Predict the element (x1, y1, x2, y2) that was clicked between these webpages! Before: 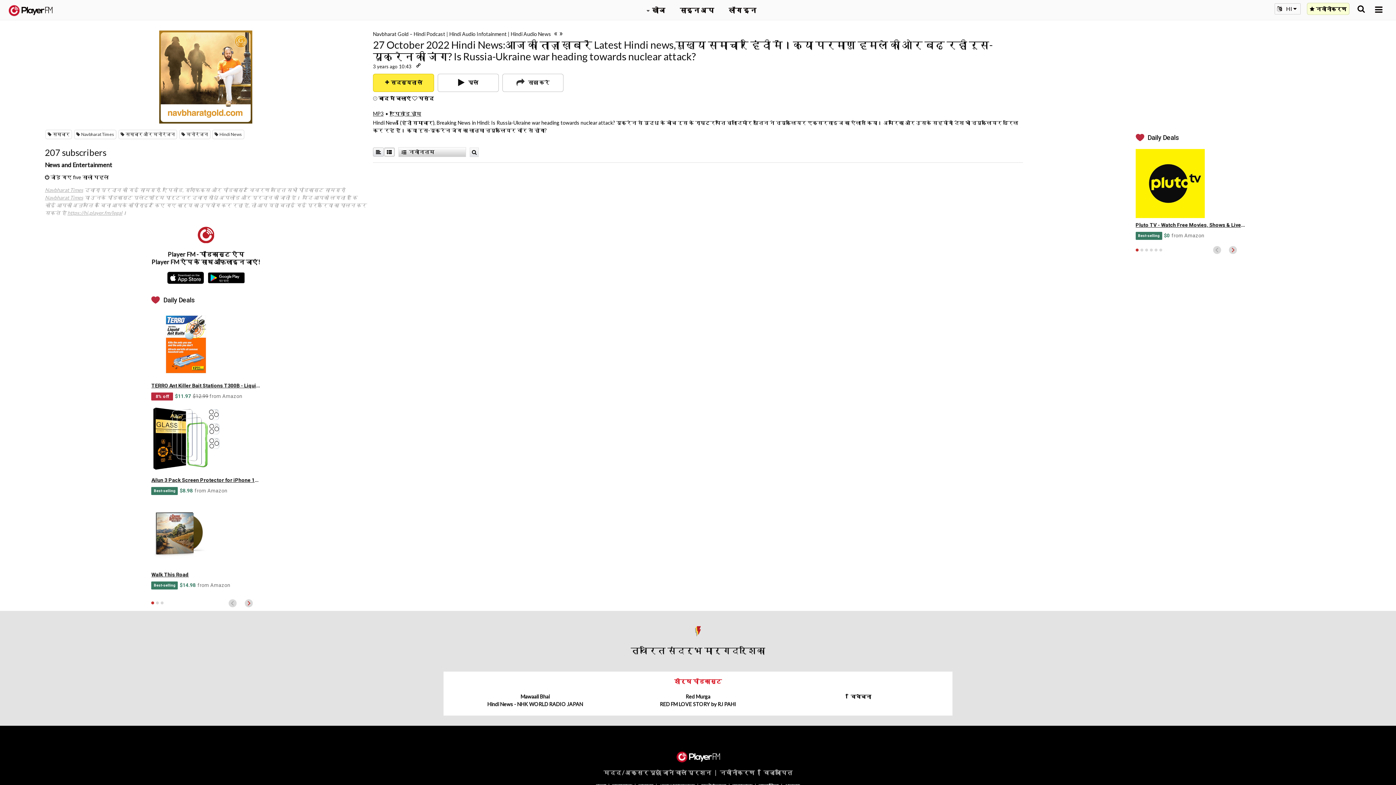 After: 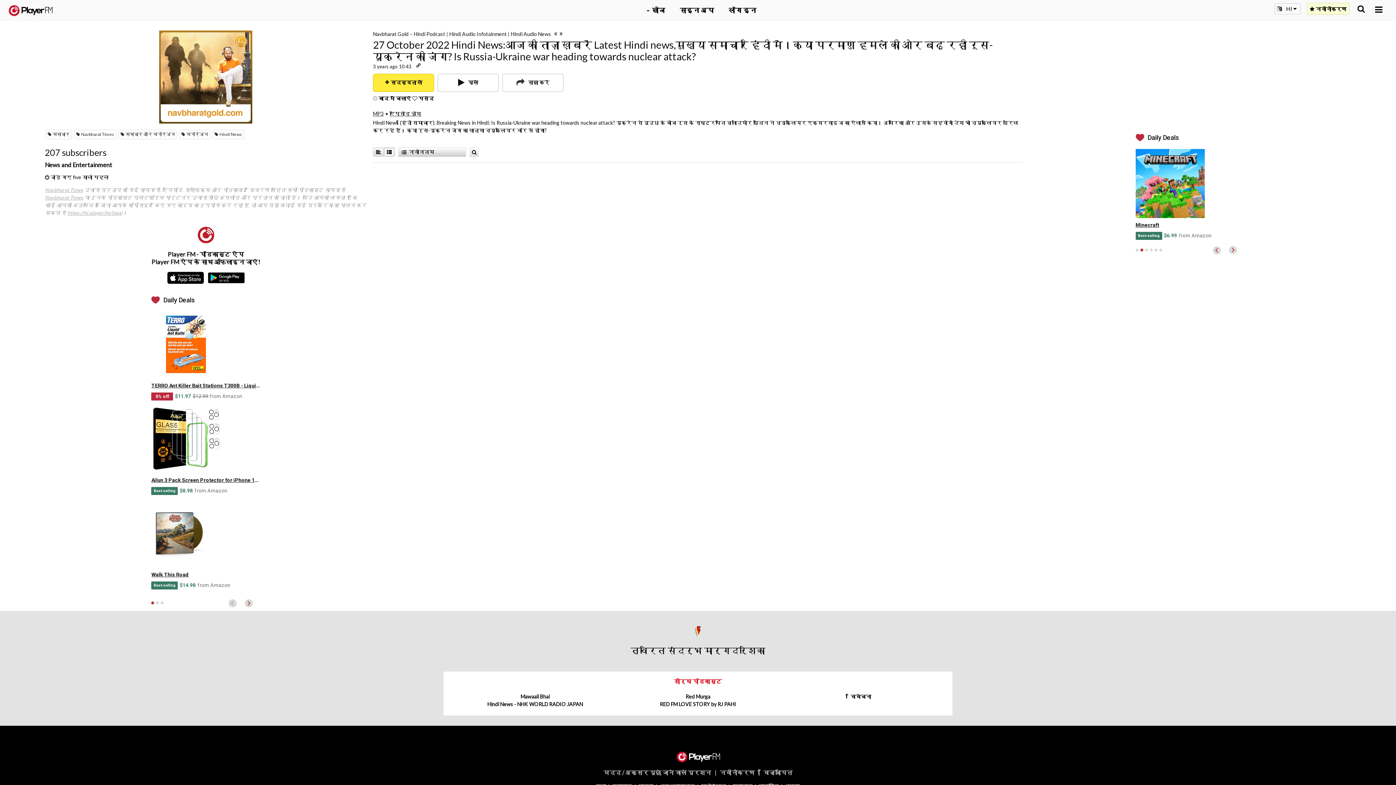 Action: bbox: (1140, 248, 1143, 251) label: 2 of 6